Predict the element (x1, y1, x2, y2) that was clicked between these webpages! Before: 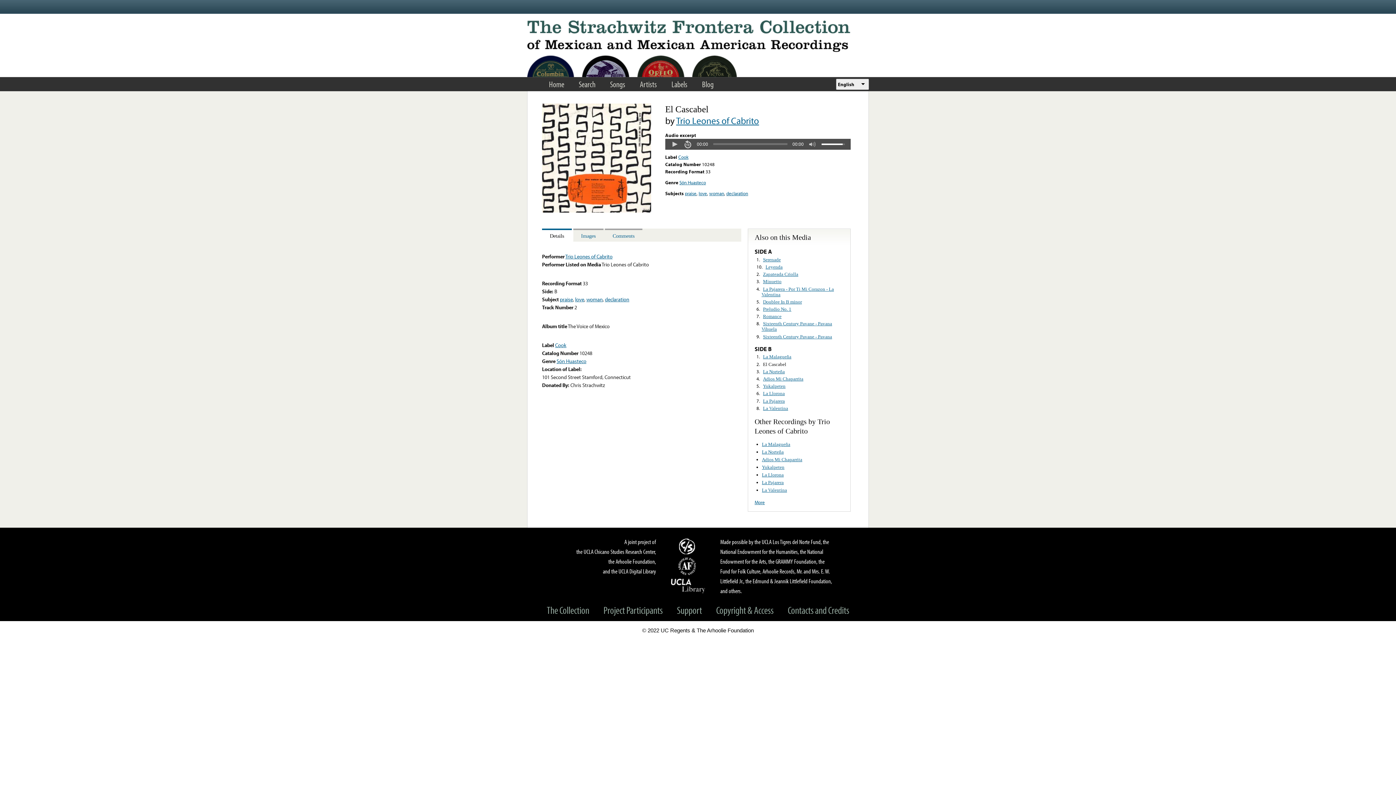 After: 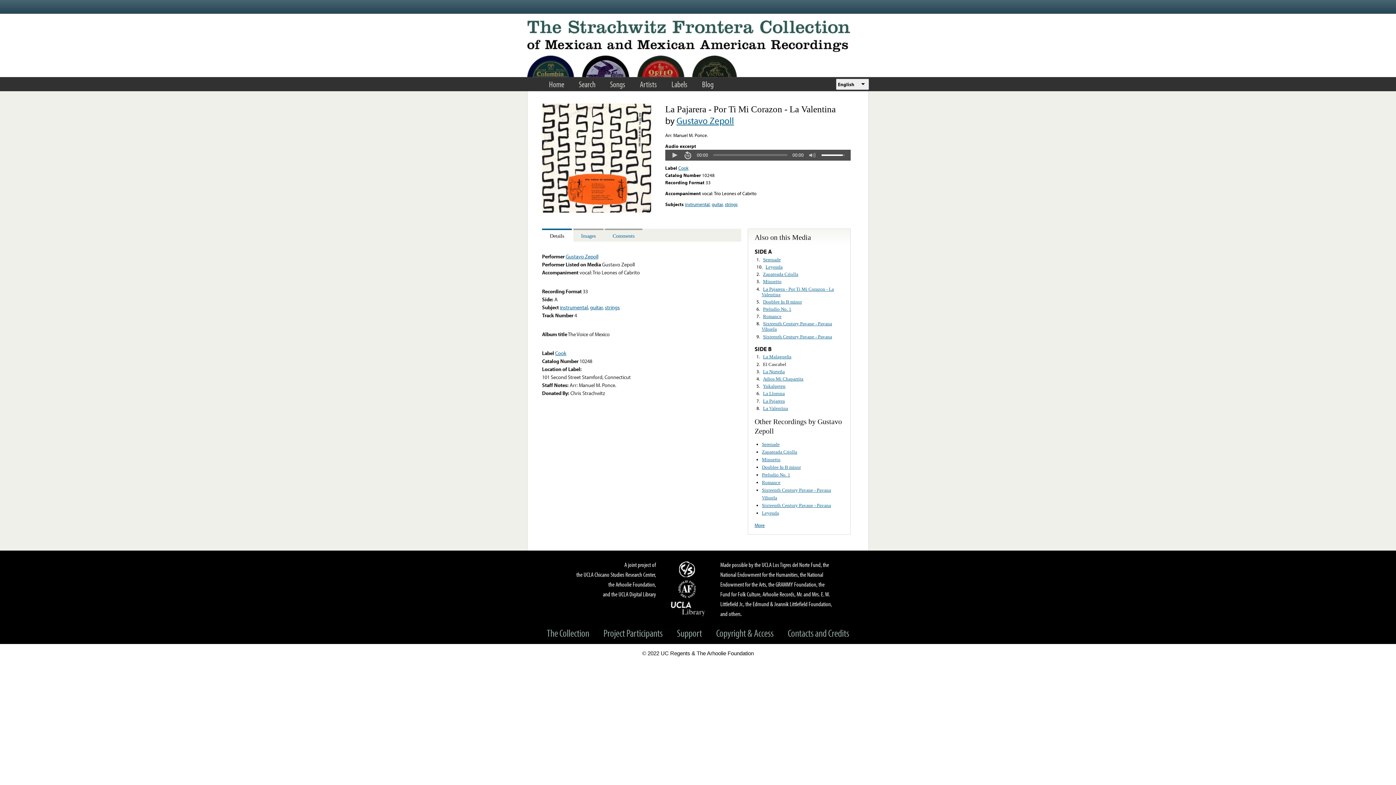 Action: label: La Pajarera - Por Ti Mi Corazon - La Valentina bbox: (761, 286, 834, 297)